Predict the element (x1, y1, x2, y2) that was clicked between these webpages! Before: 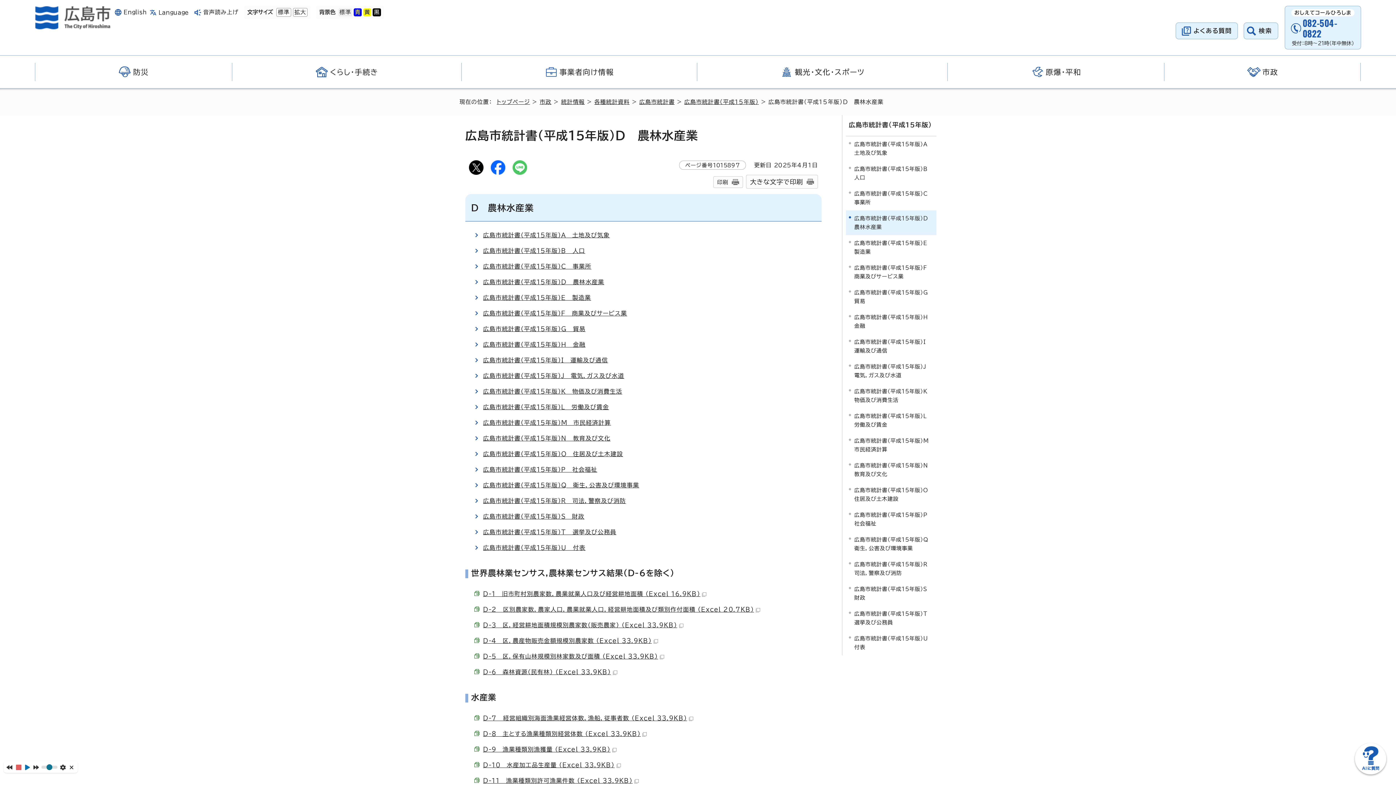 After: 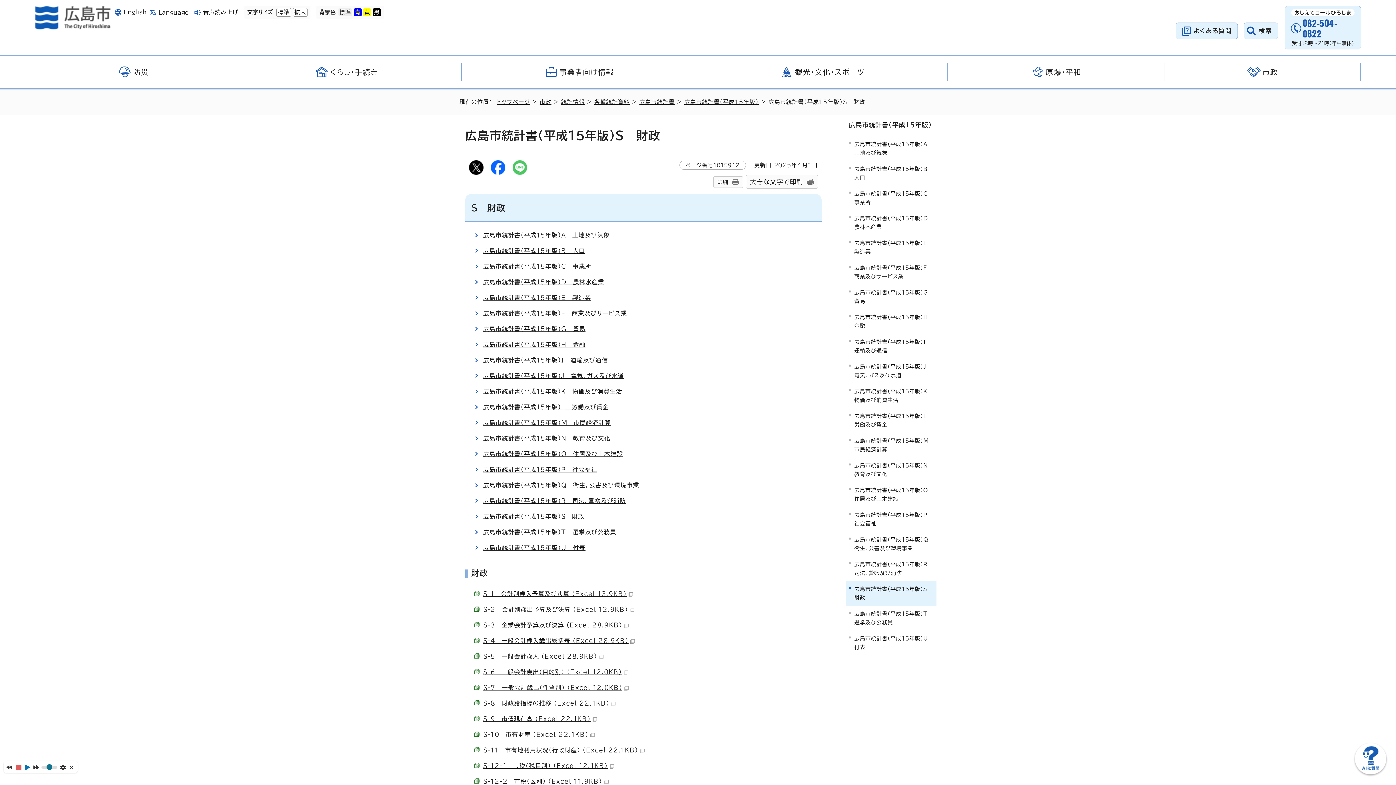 Action: label: 広島市統計書（平成15年版）S　財政 bbox: (483, 513, 584, 519)